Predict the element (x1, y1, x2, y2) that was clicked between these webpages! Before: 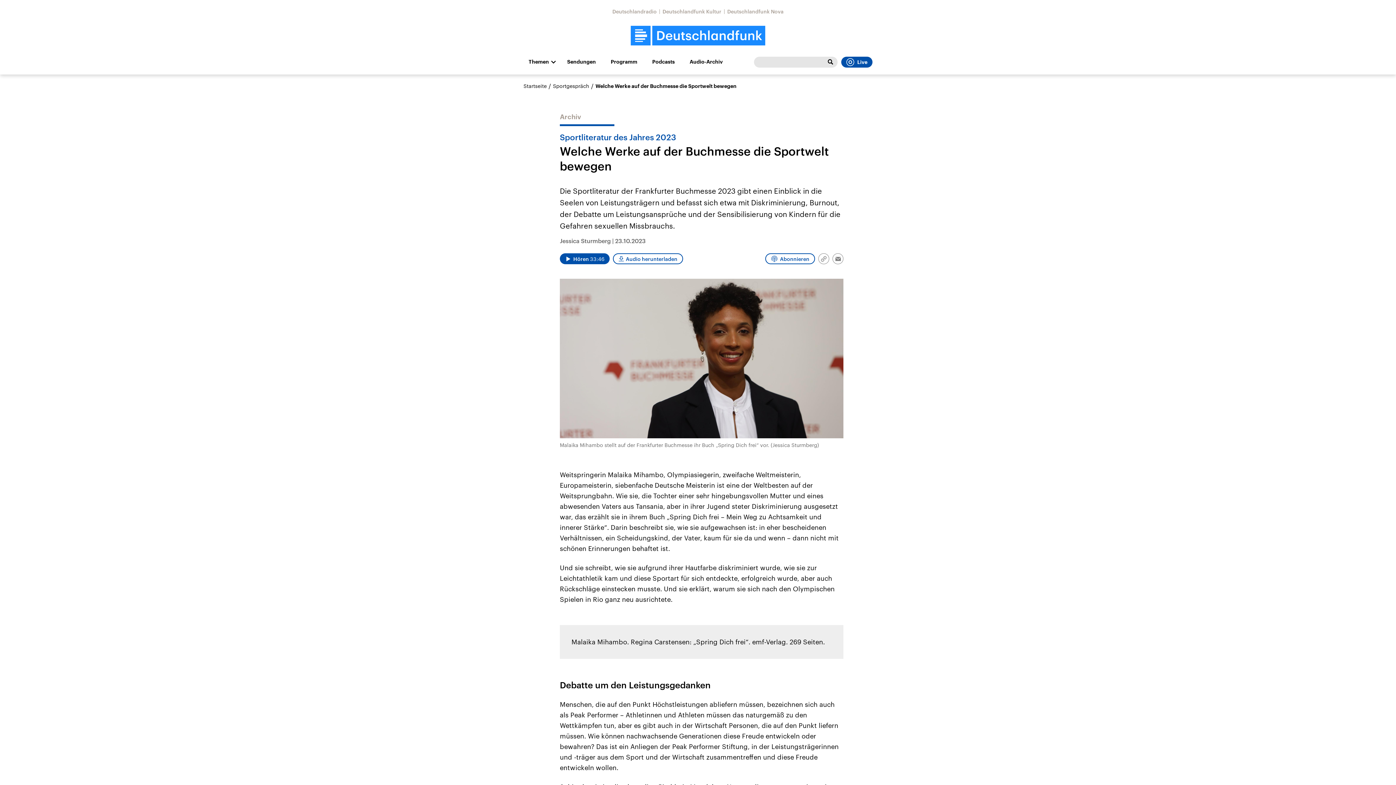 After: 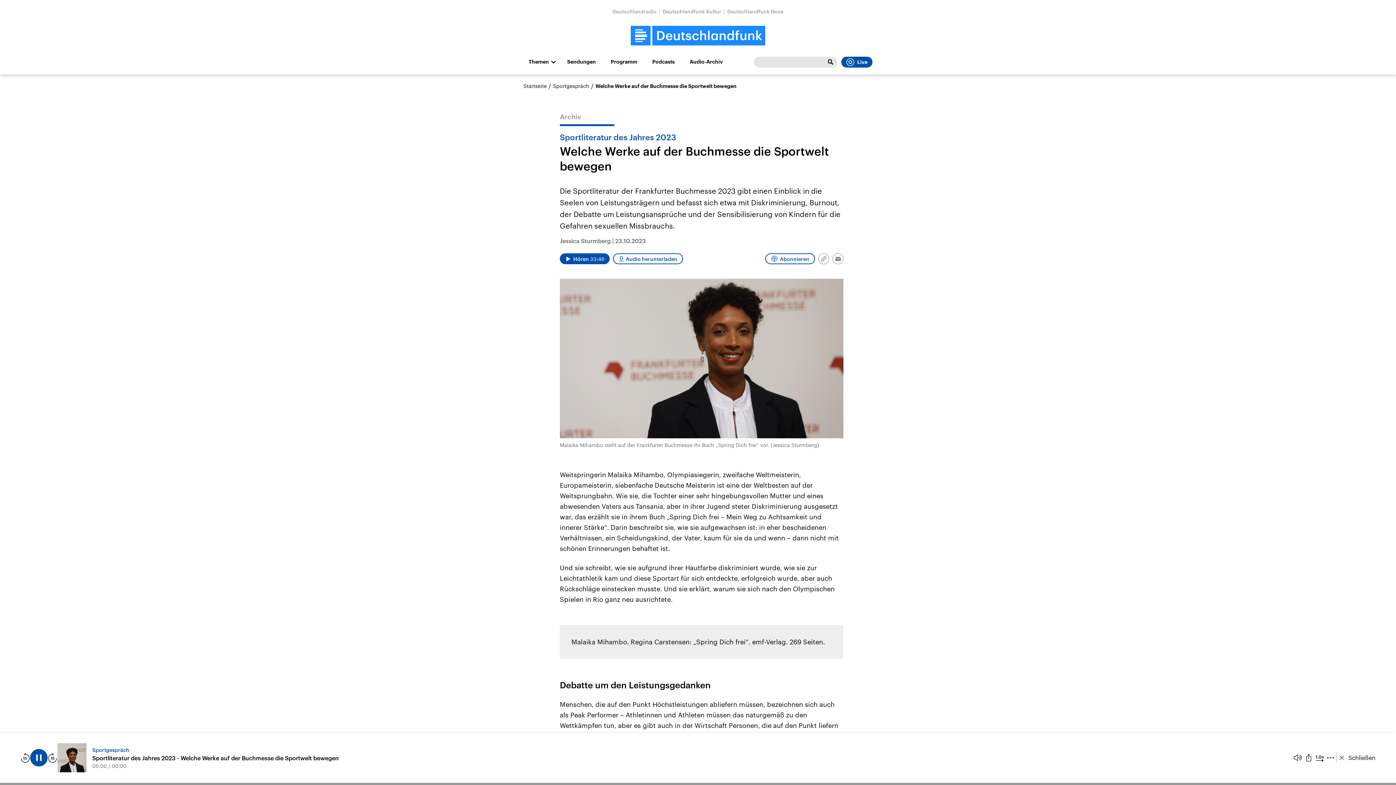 Action: label: Audio abspielen bbox: (560, 253, 609, 264)